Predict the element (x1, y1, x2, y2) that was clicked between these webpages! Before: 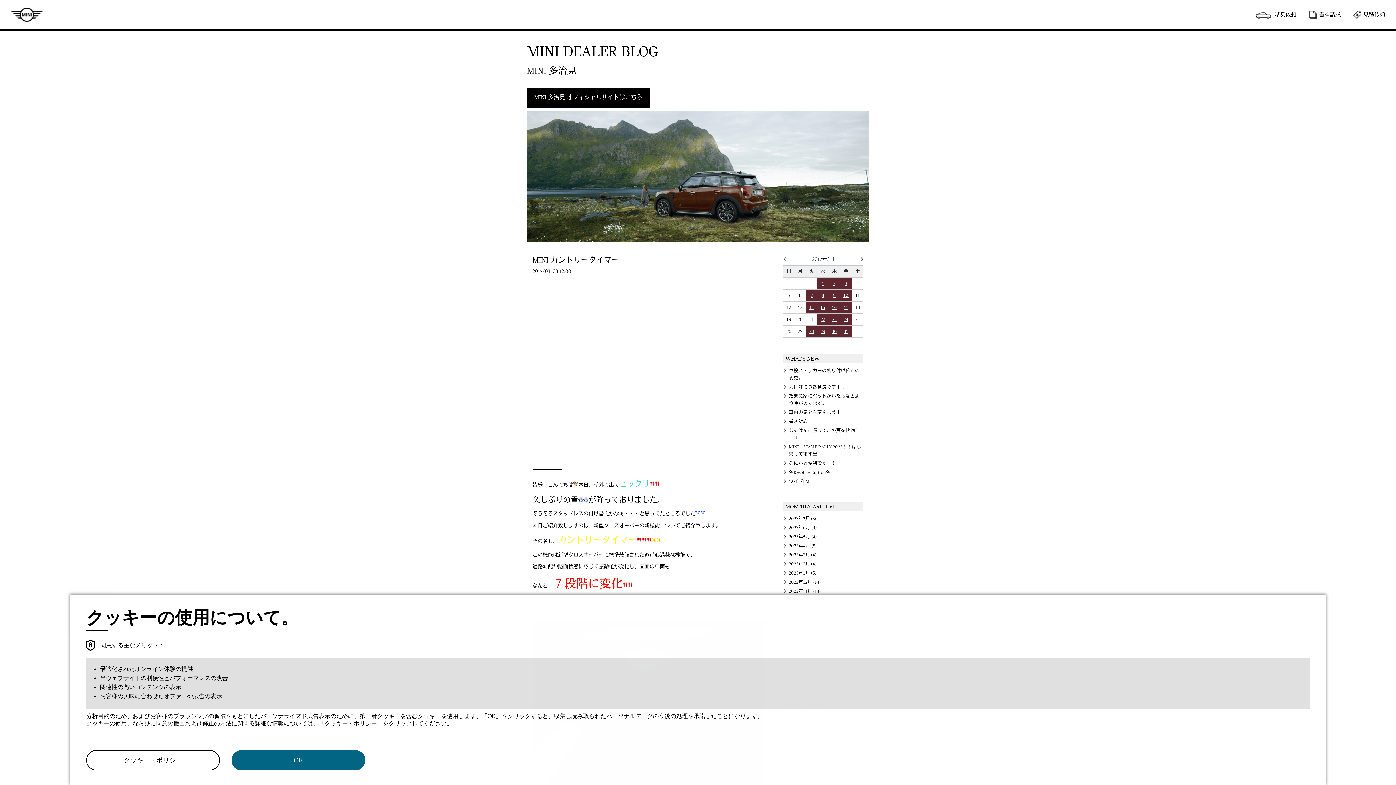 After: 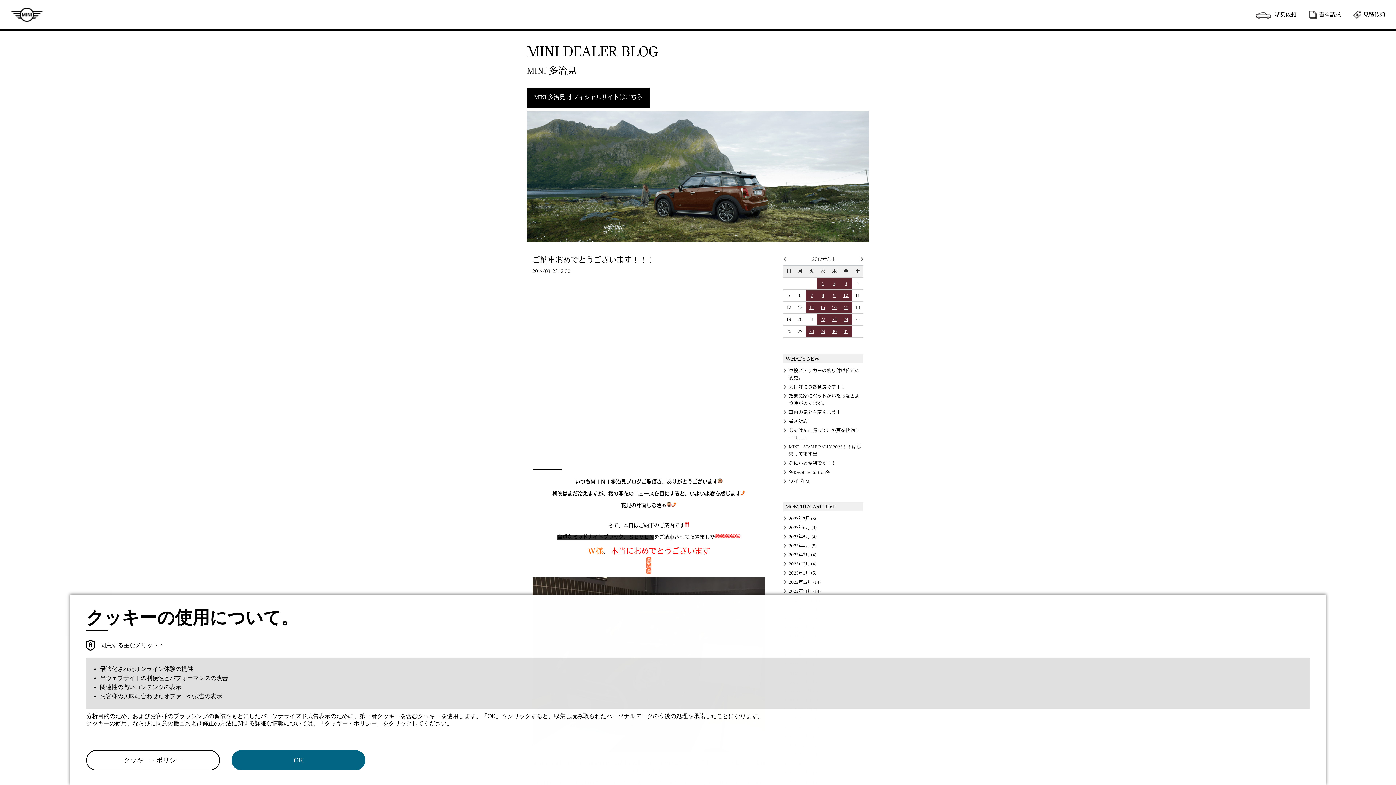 Action: label: 23 bbox: (832, 317, 836, 322)